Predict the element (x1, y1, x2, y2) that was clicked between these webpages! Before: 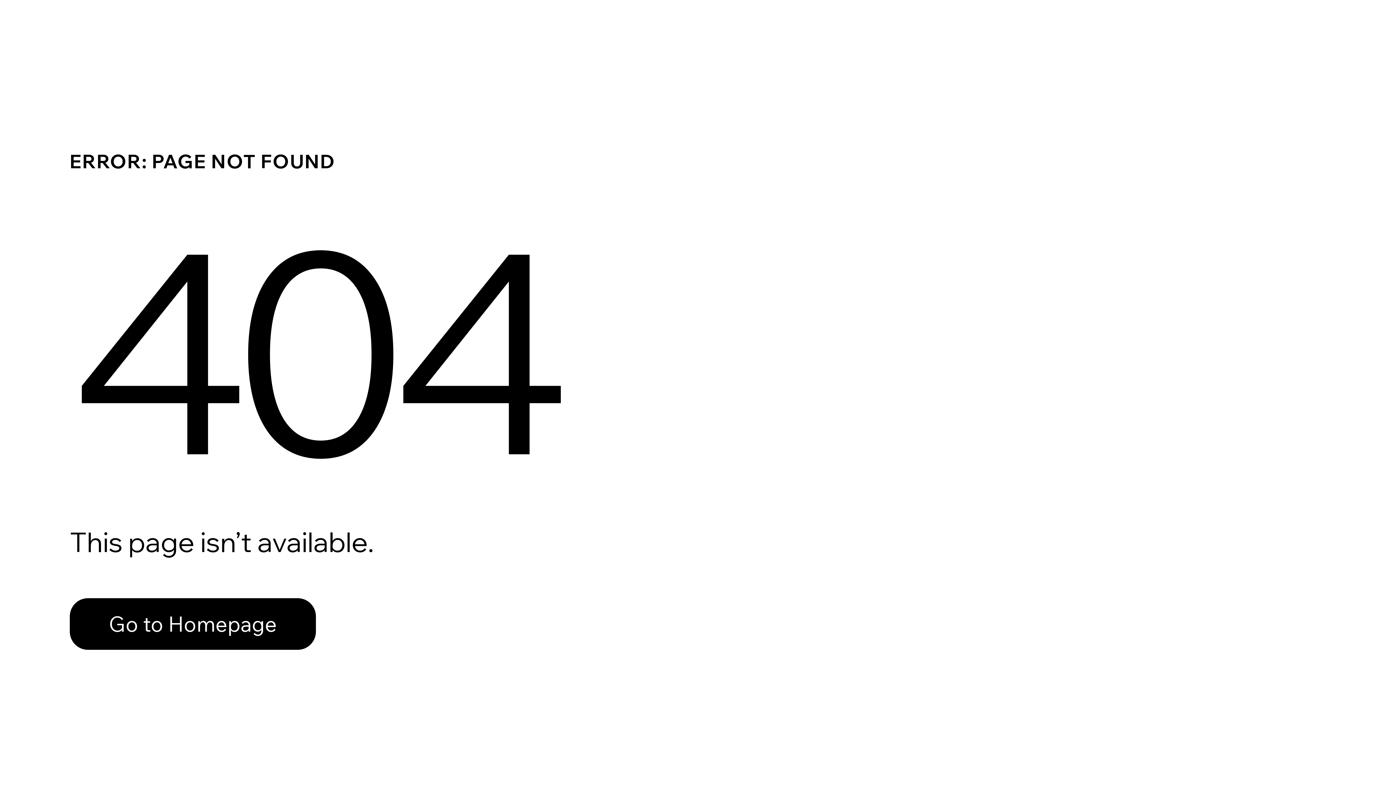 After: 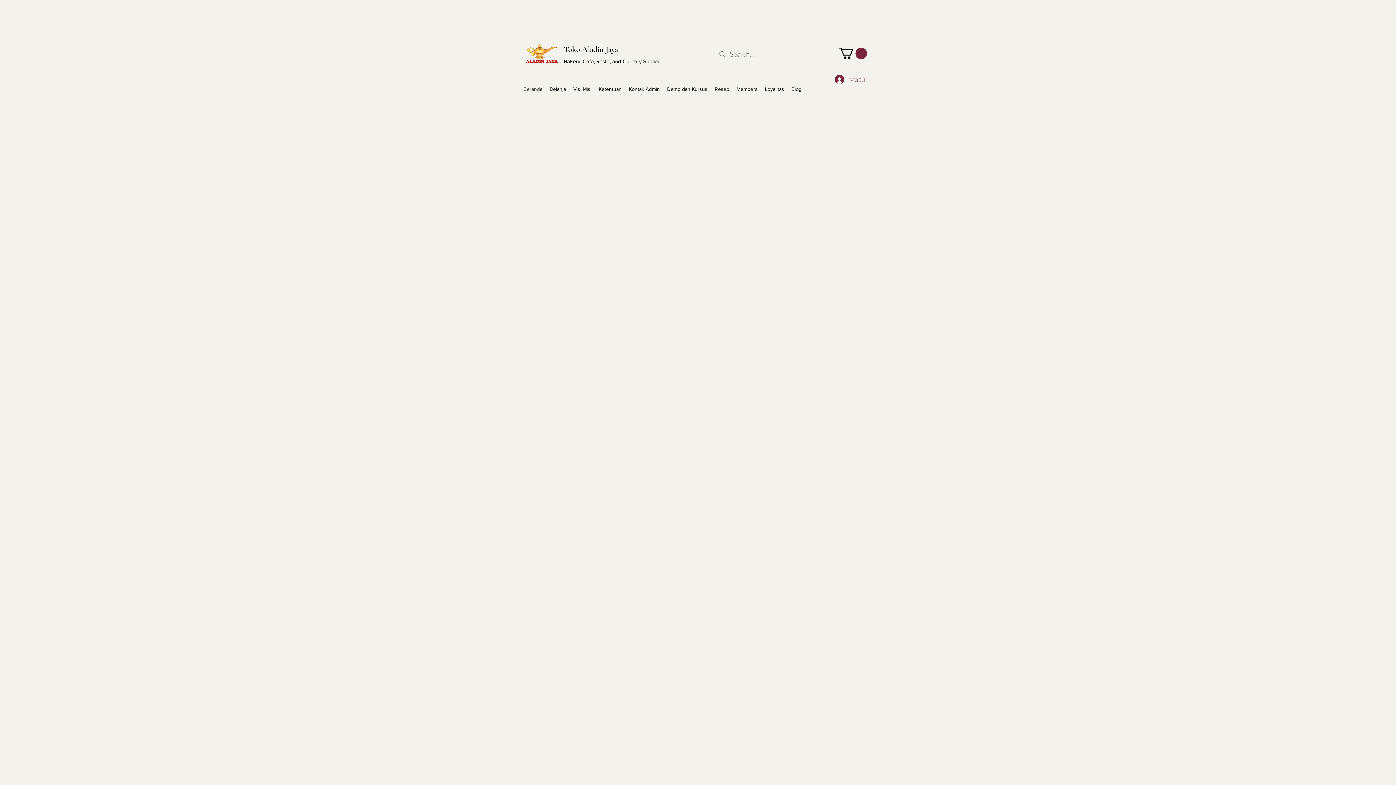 Action: bbox: (69, 598, 316, 650) label: Go to Homepage